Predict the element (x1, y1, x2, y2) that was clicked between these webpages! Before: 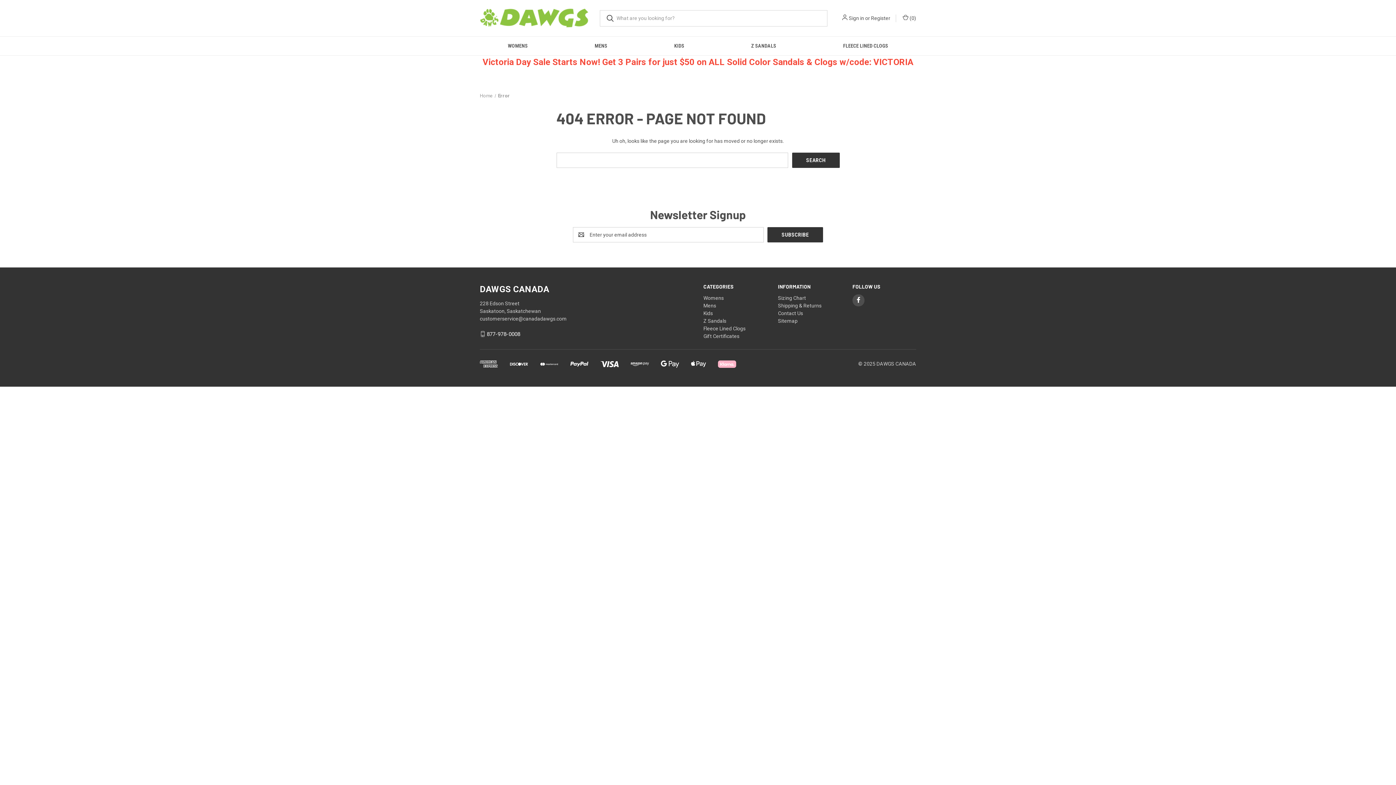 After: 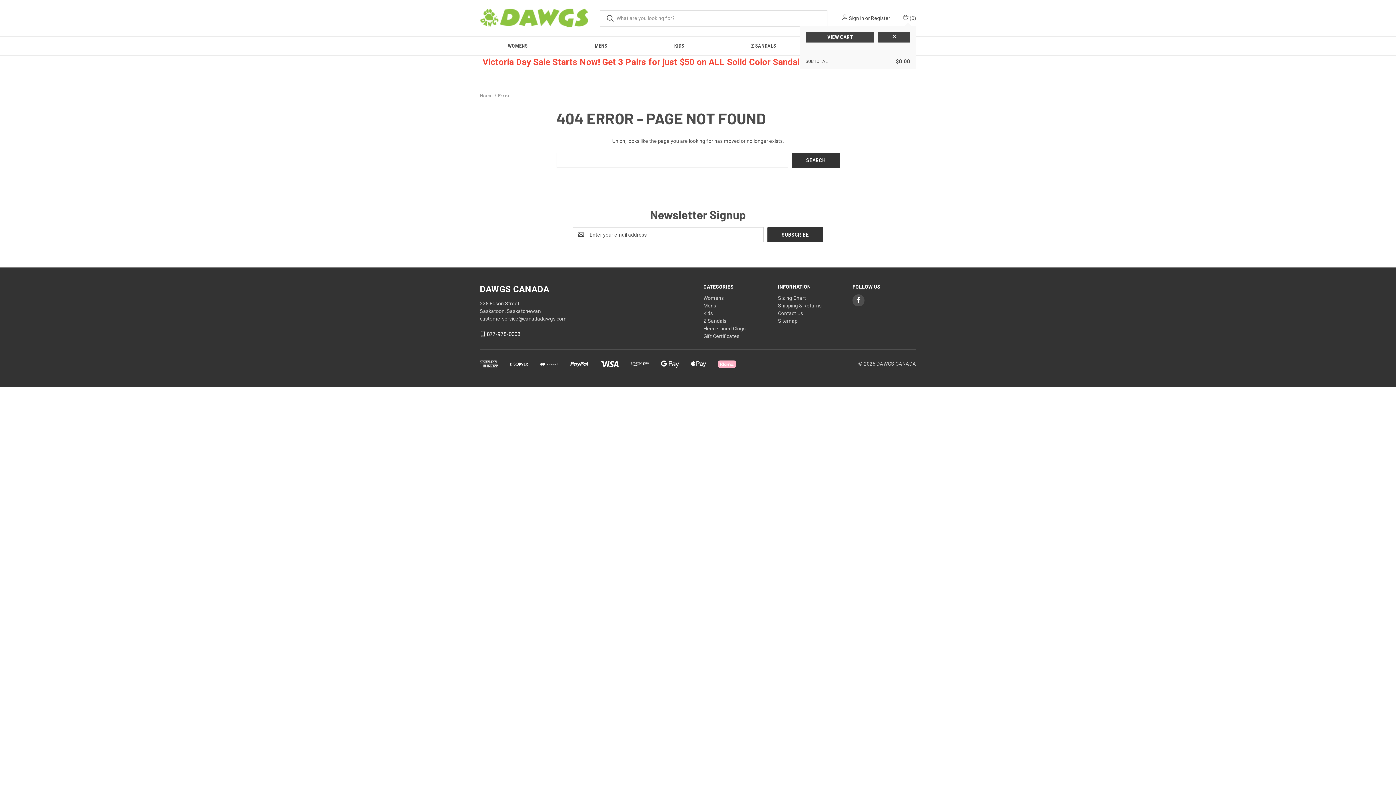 Action: bbox: (901, 14, 916, 22) label: Cart with 0 items